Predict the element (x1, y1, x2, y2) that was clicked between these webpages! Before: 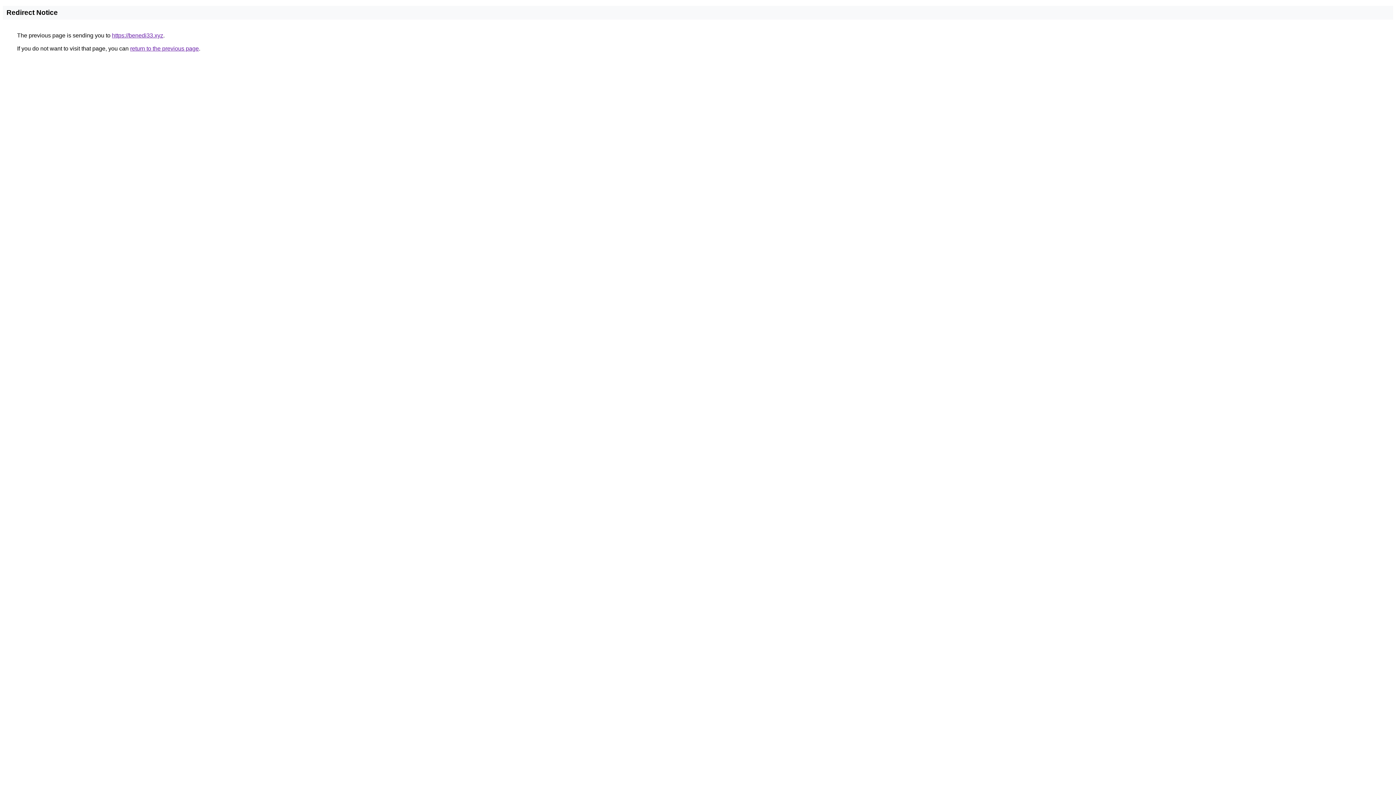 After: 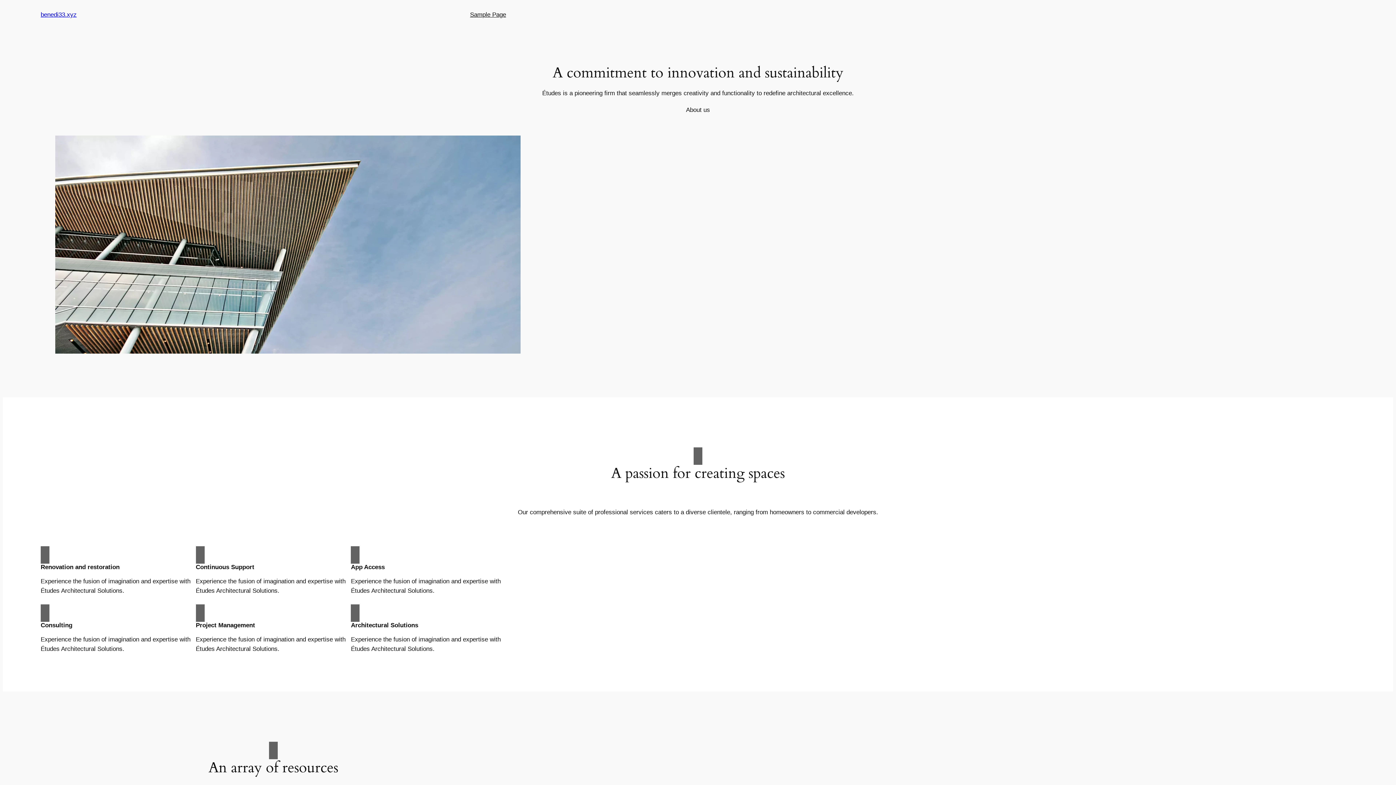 Action: label: https://benedi33.xyz bbox: (112, 32, 163, 38)